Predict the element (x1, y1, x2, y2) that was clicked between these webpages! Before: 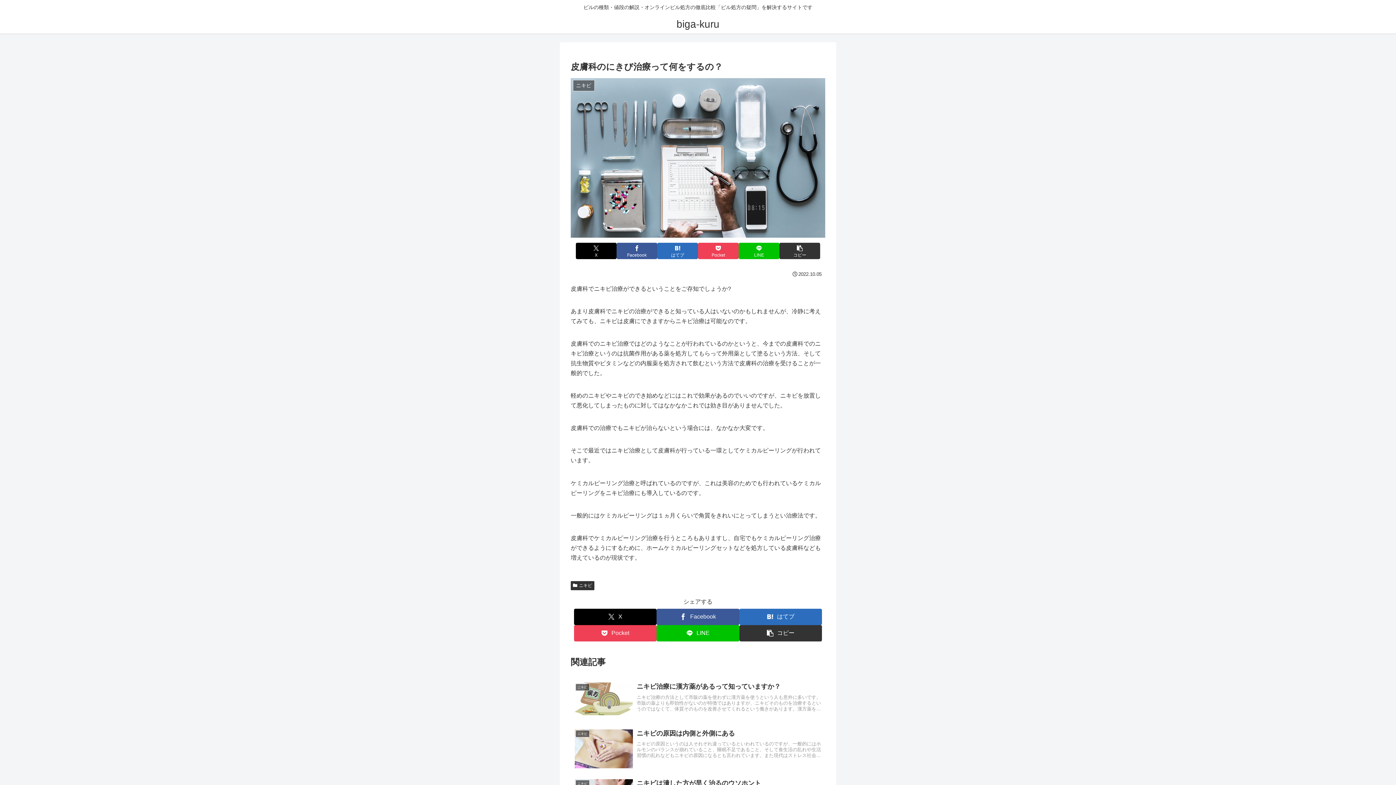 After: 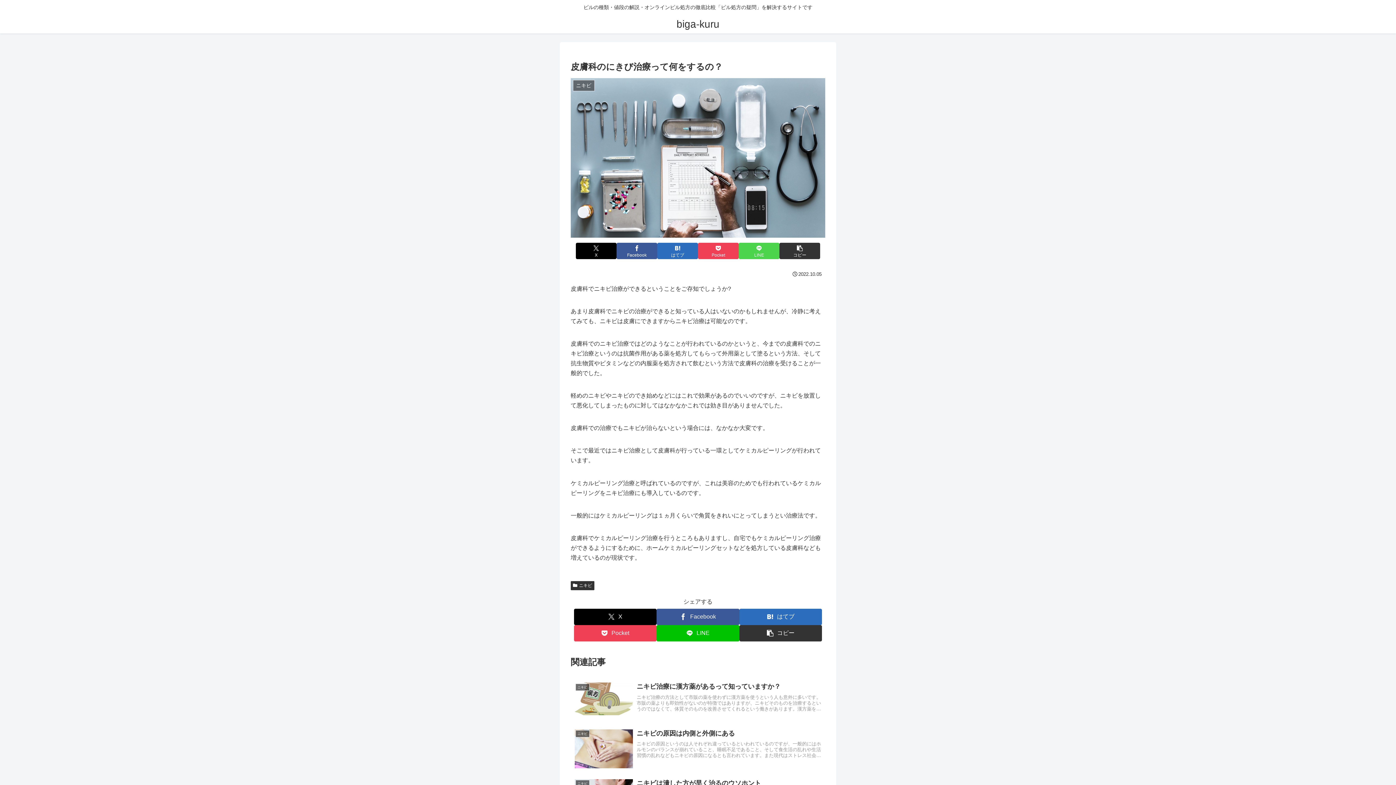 Action: label: LINEでシェア bbox: (738, 243, 779, 259)